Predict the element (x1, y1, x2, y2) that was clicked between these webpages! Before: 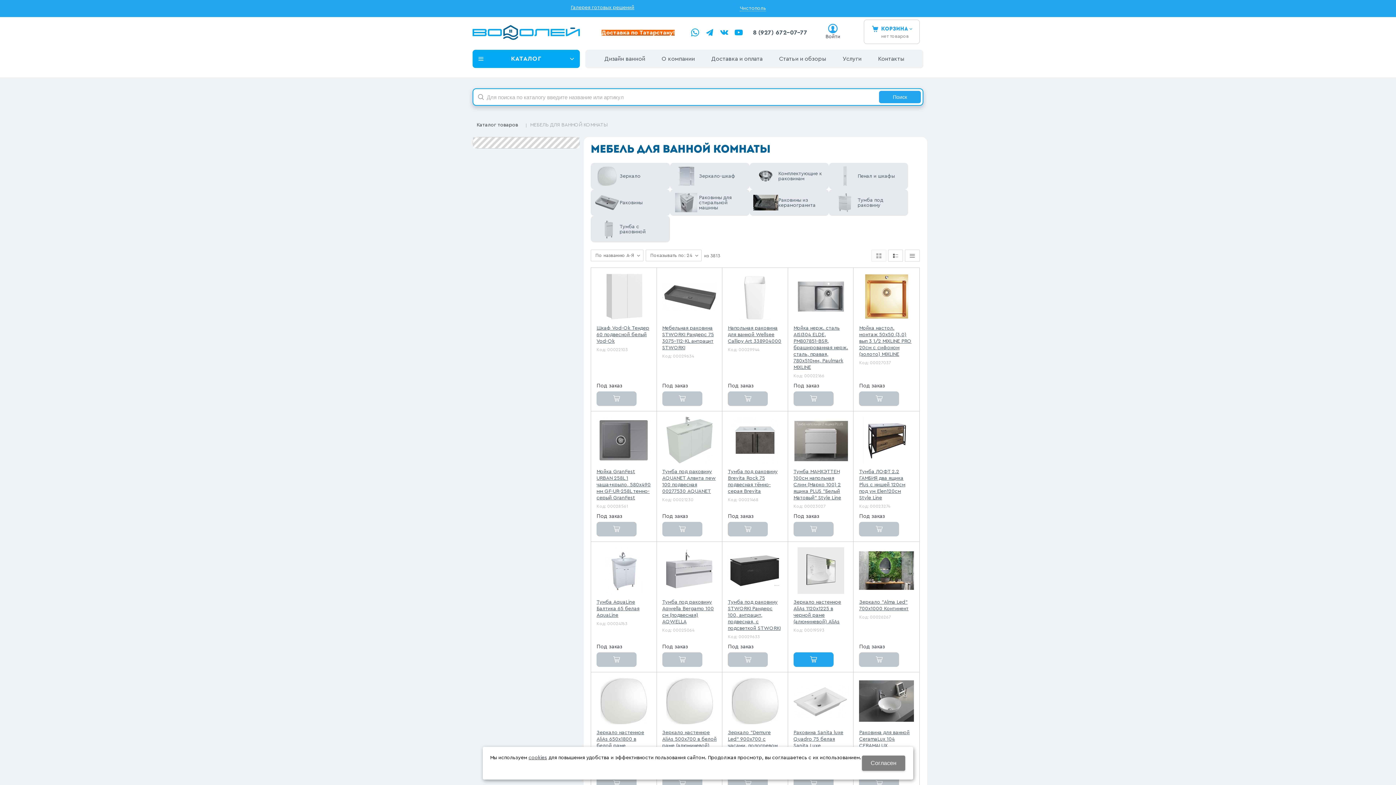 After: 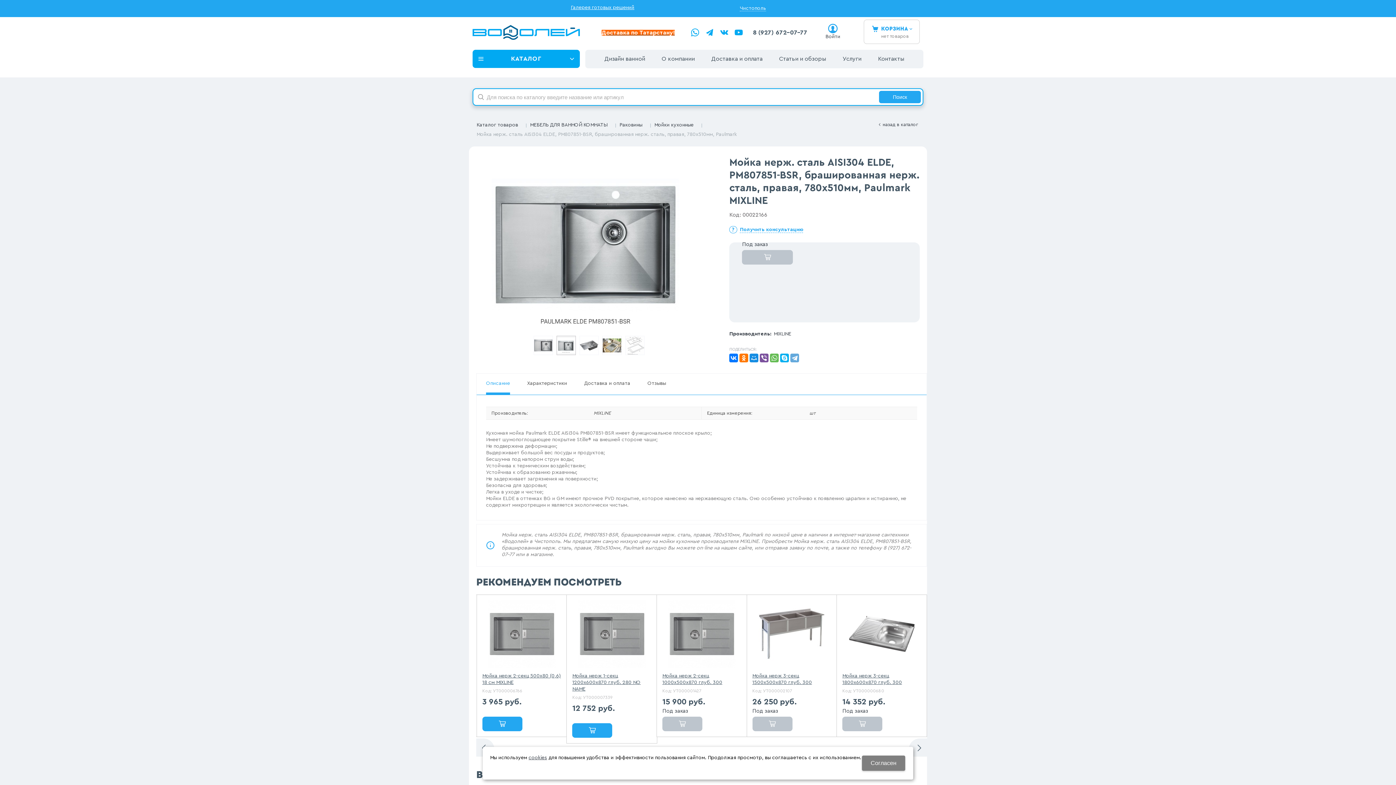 Action: bbox: (793, 273, 848, 320)